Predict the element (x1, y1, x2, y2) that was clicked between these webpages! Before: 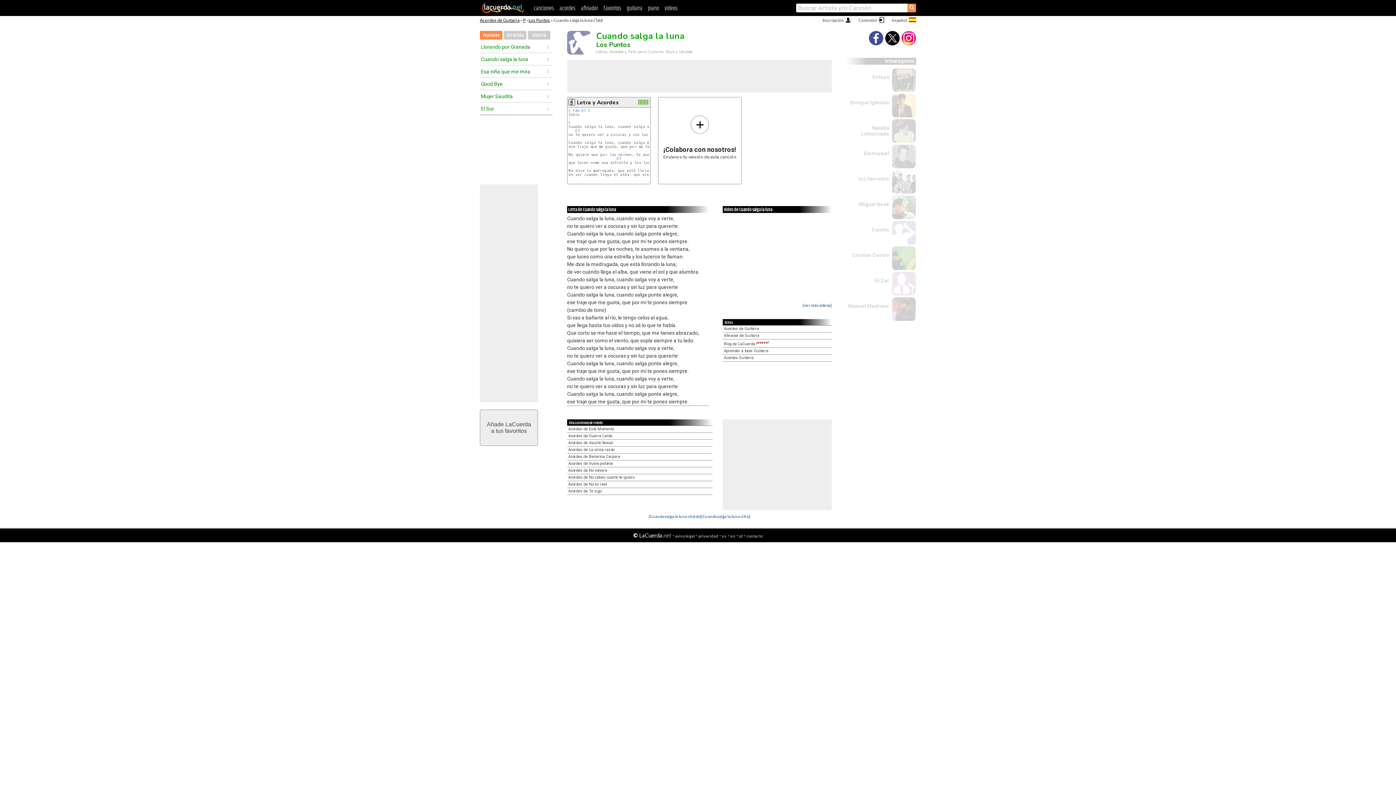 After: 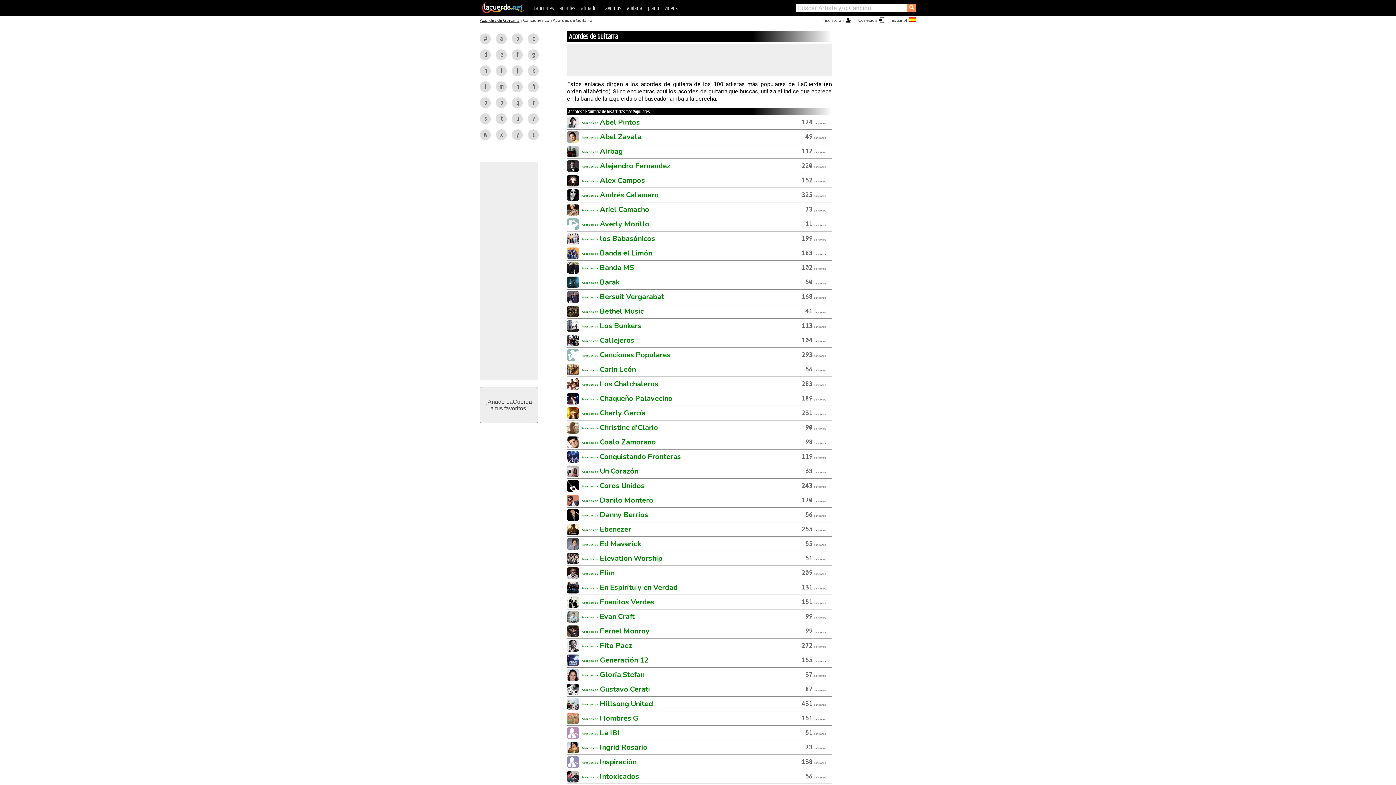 Action: label: canciones bbox: (533, 4, 554, 13)